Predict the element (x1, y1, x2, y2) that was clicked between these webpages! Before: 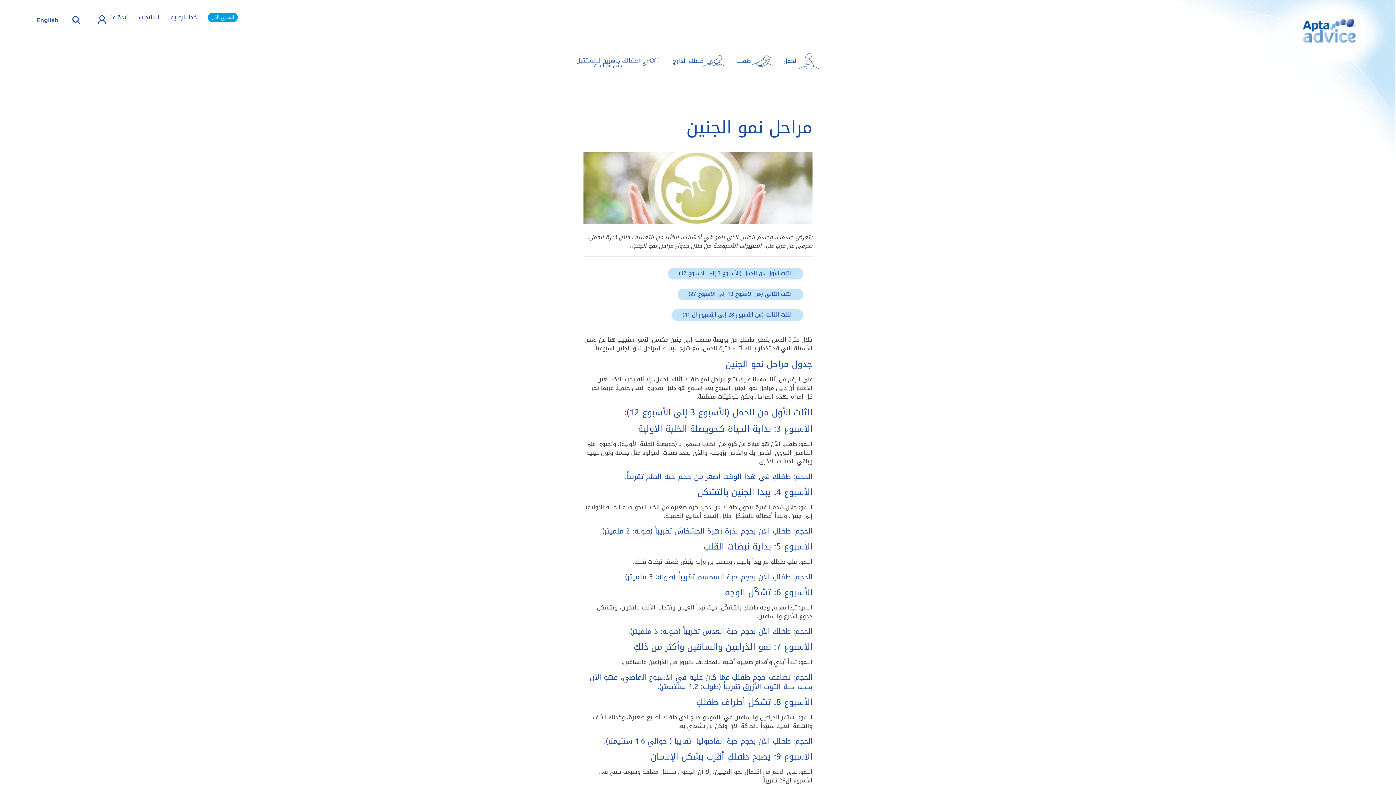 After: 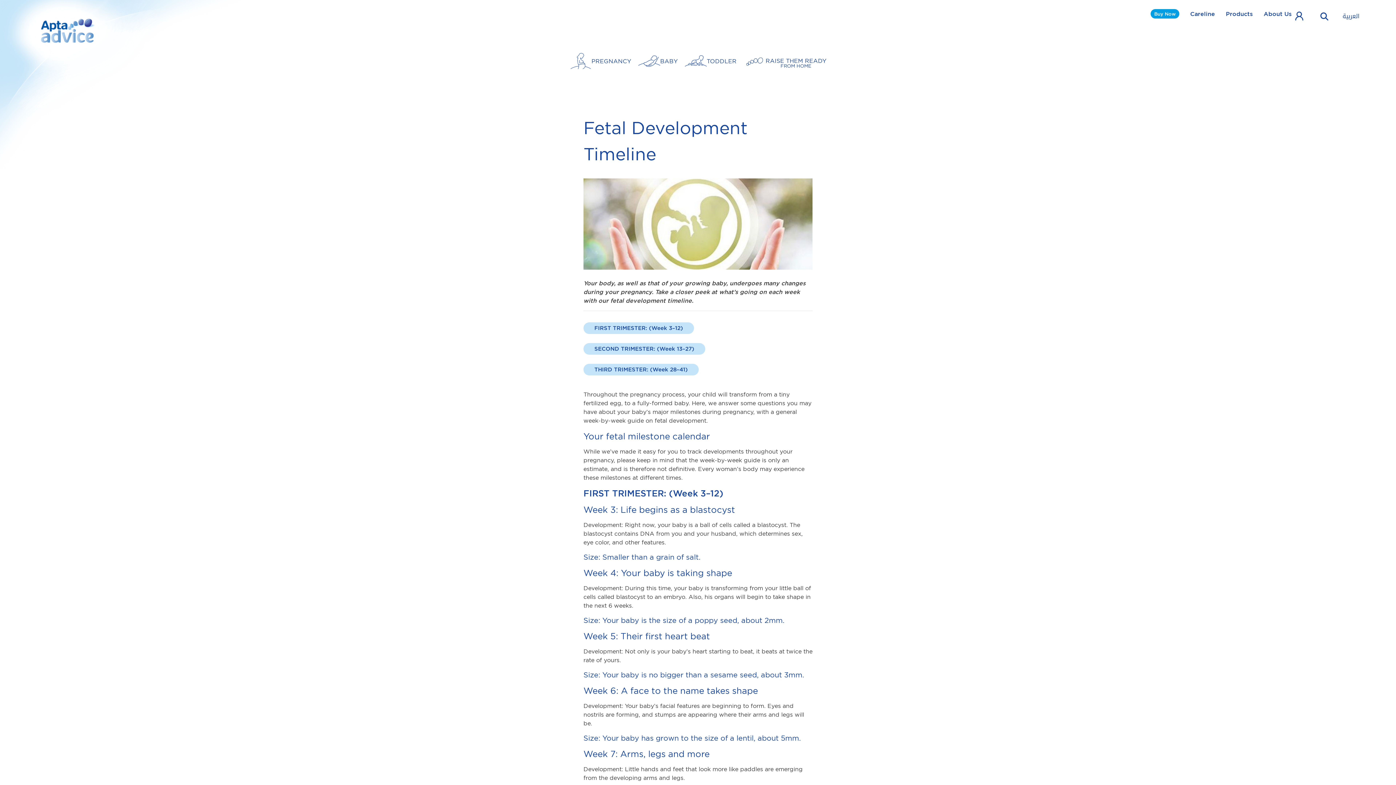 Action: bbox: (36, 15, 58, 24) label: English